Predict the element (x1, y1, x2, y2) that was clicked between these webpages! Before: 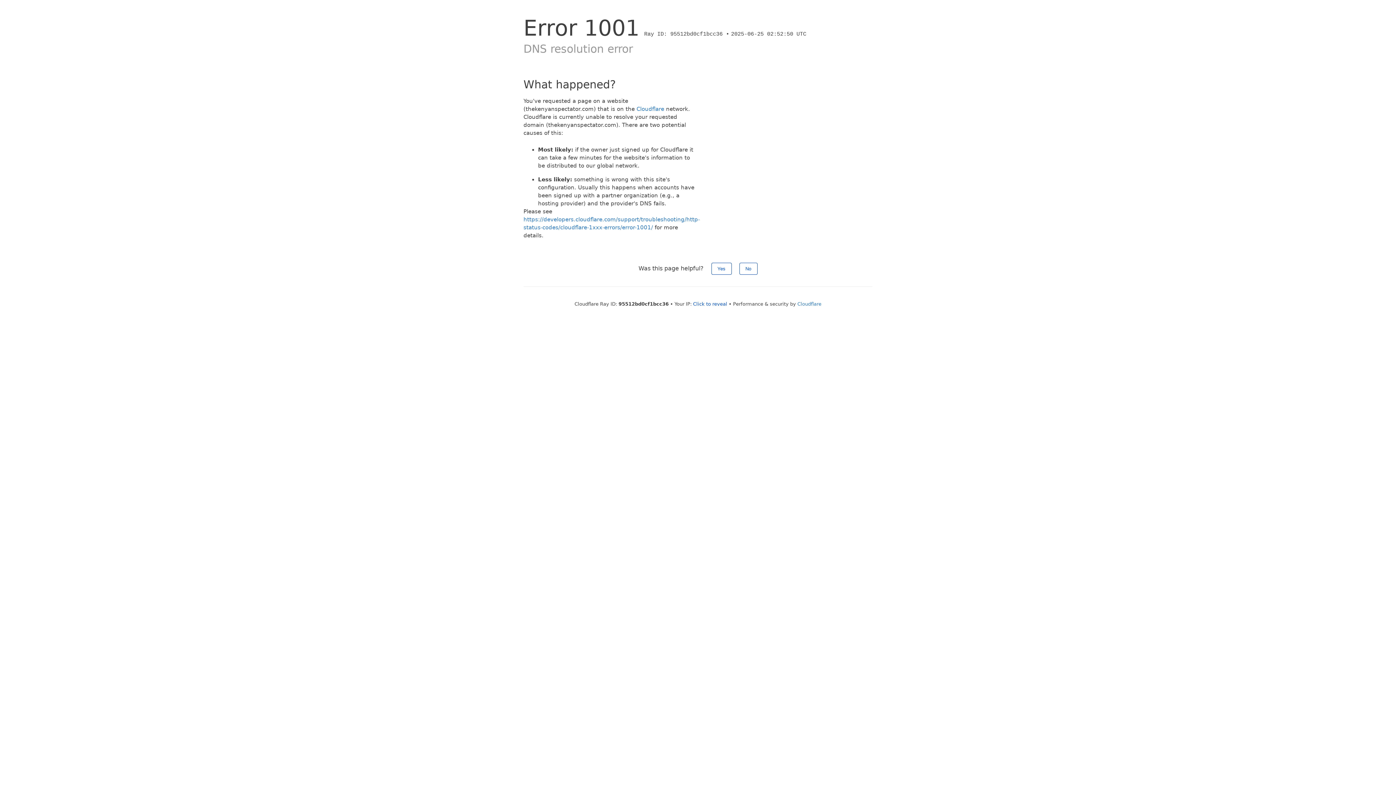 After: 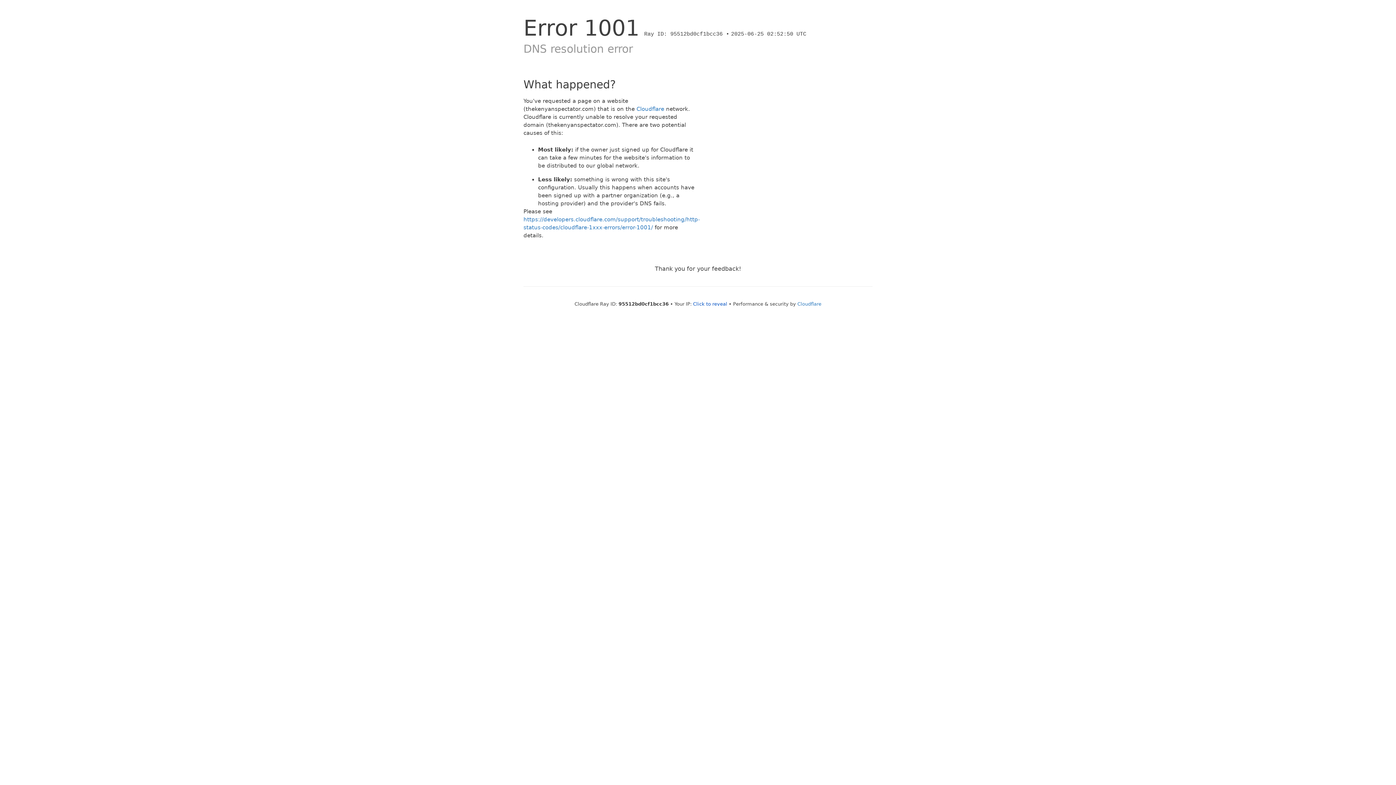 Action: bbox: (739, 262, 757, 274) label: No